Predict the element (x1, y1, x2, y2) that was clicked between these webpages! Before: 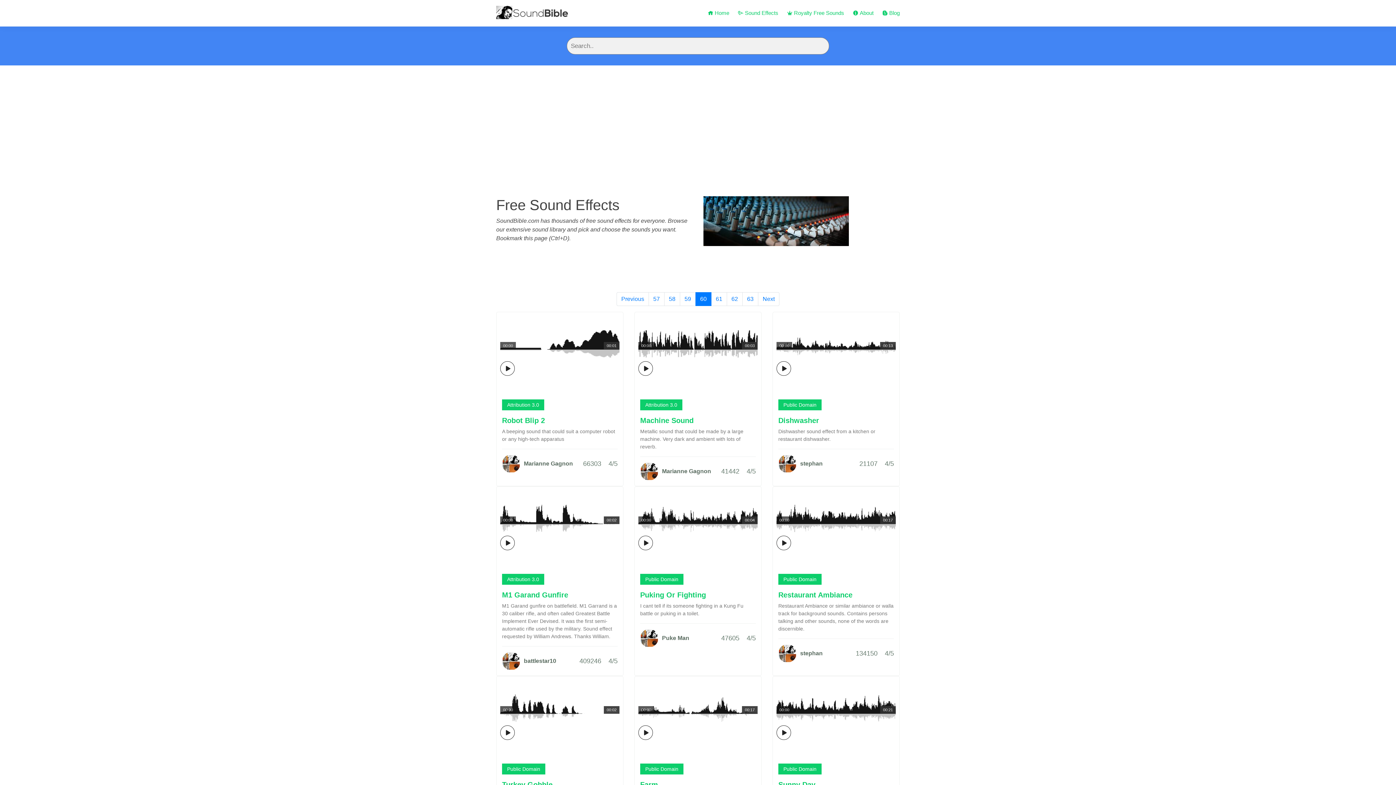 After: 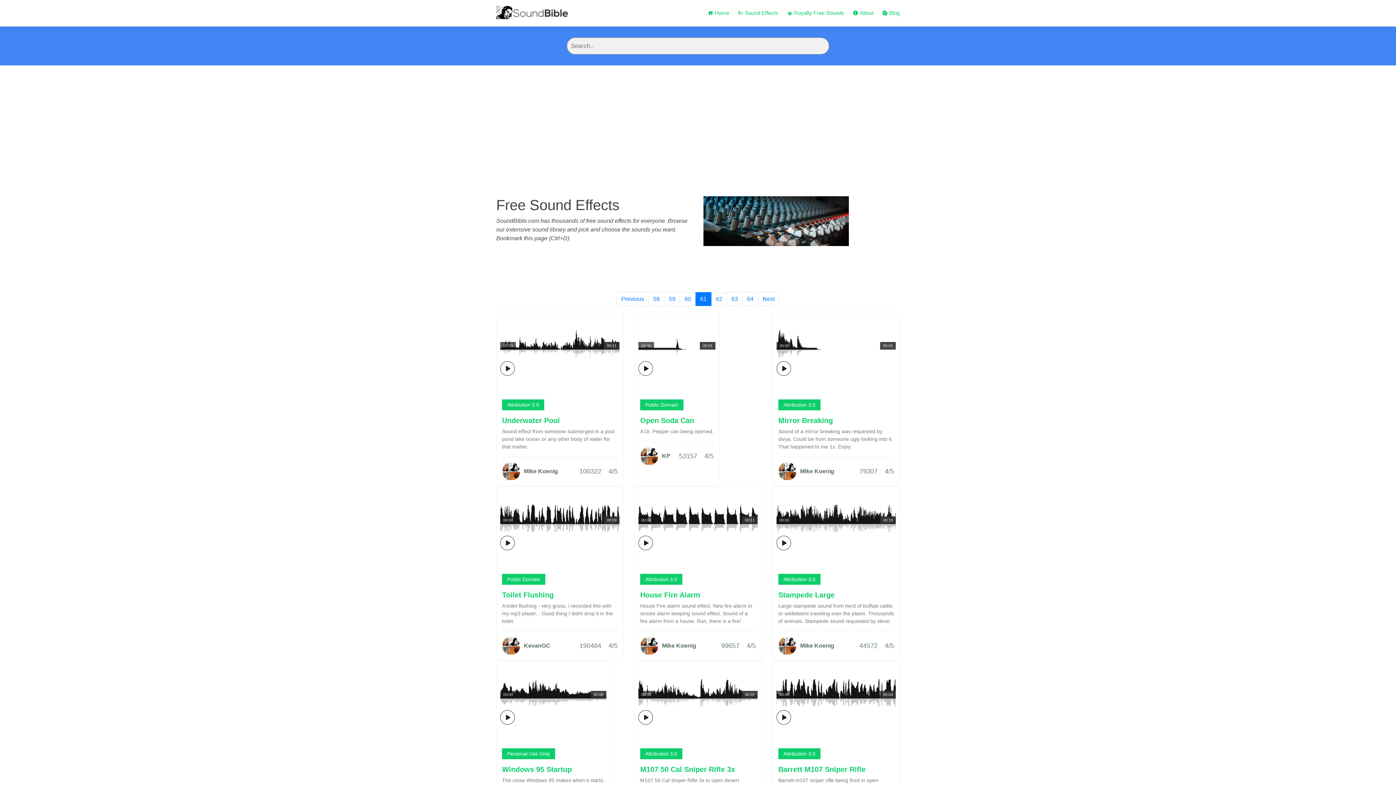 Action: label: Next bbox: (758, 292, 779, 306)